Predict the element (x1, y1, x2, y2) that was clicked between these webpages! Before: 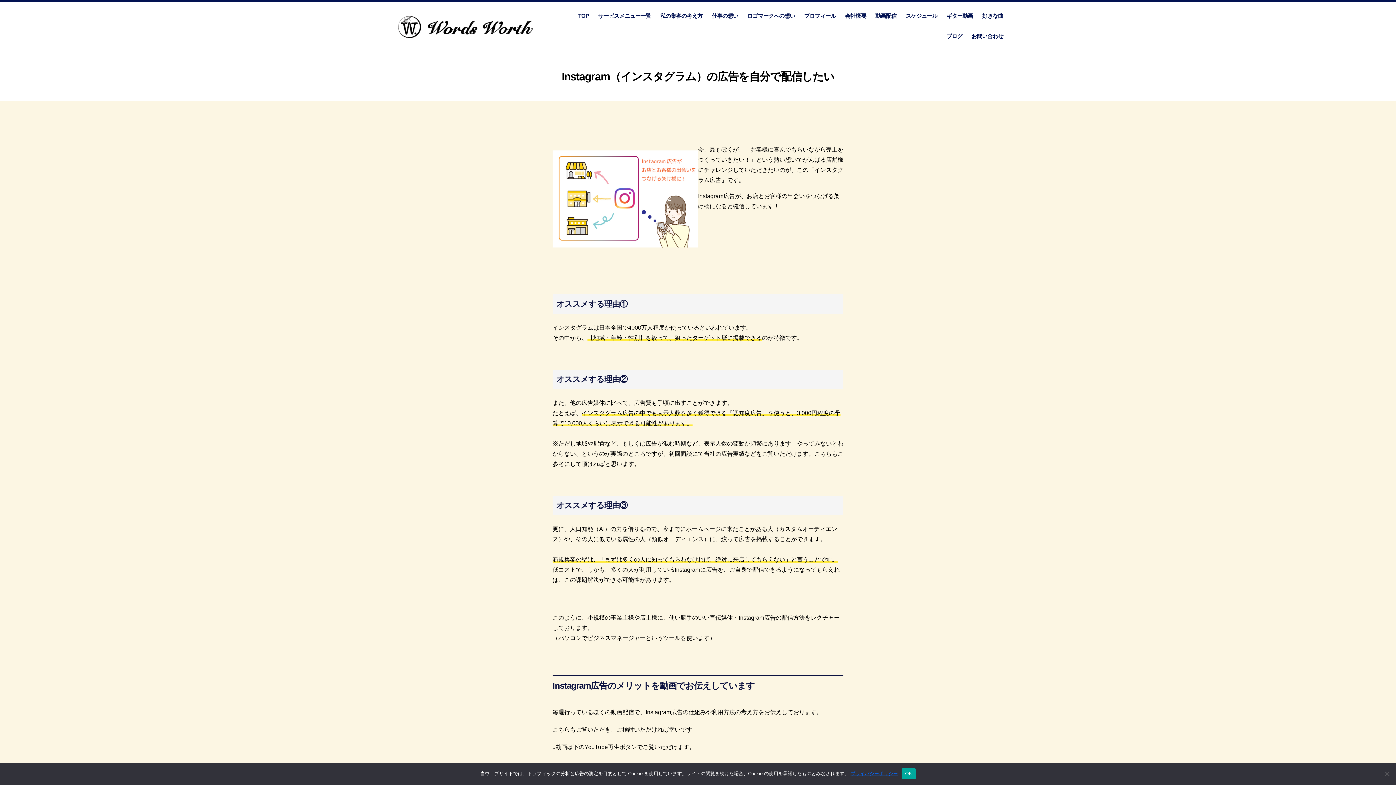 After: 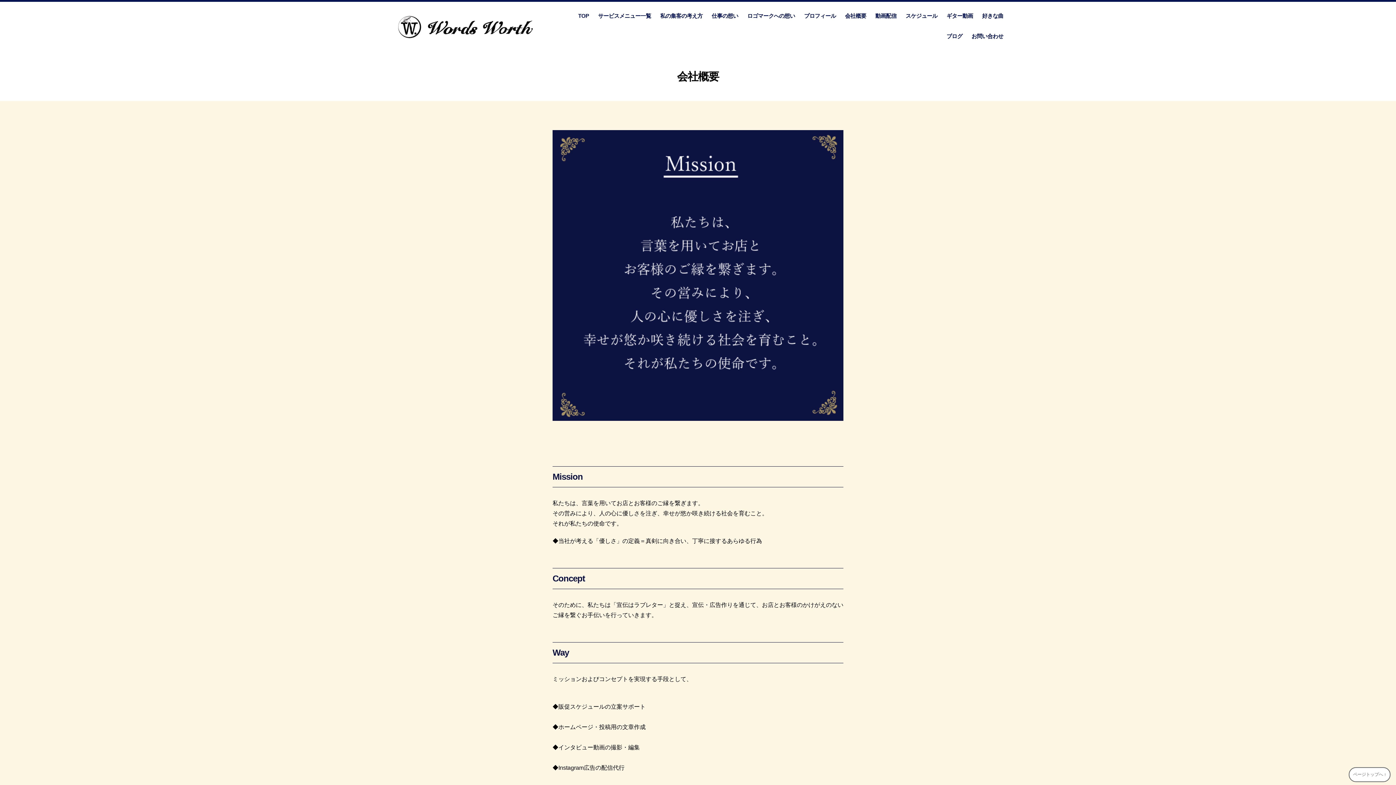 Action: label: 会社概要 bbox: (845, 7, 866, 24)